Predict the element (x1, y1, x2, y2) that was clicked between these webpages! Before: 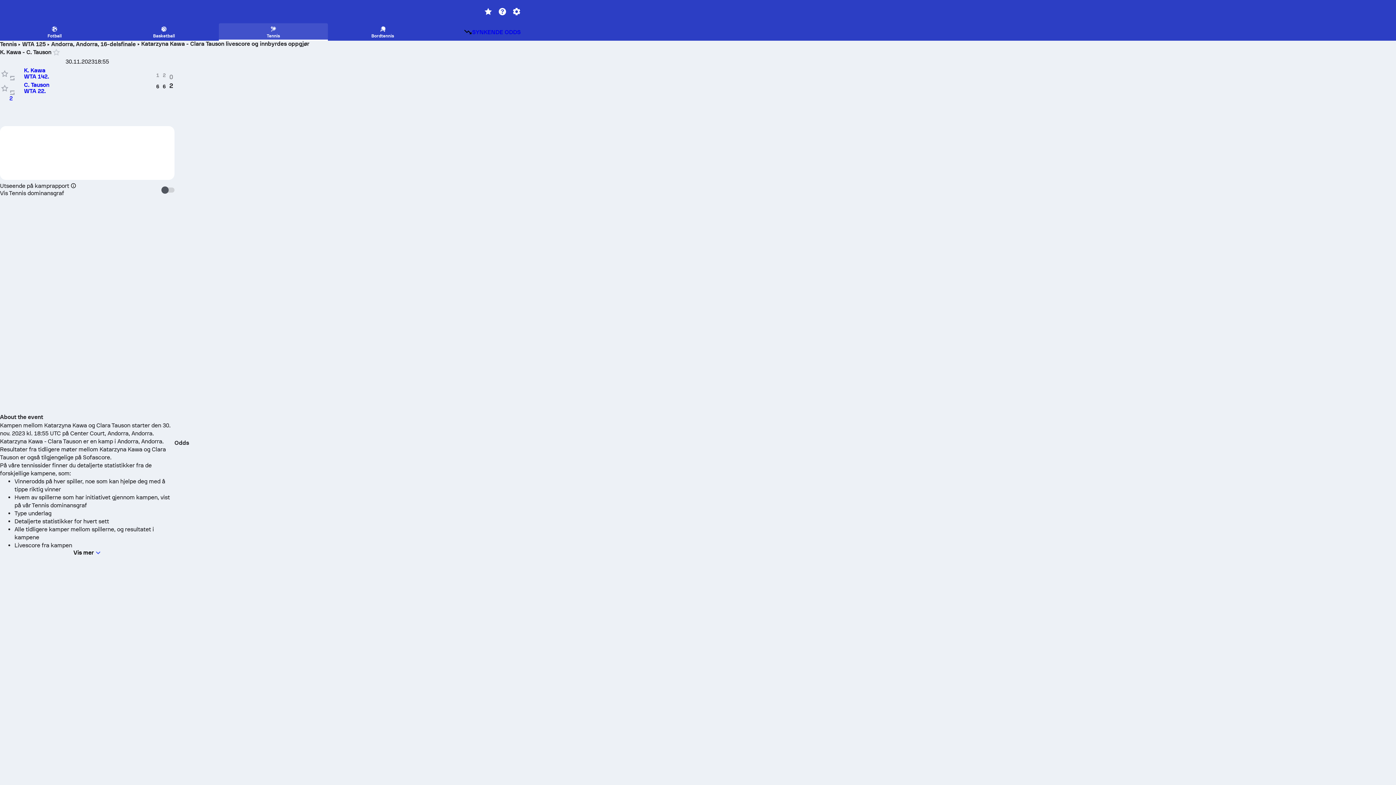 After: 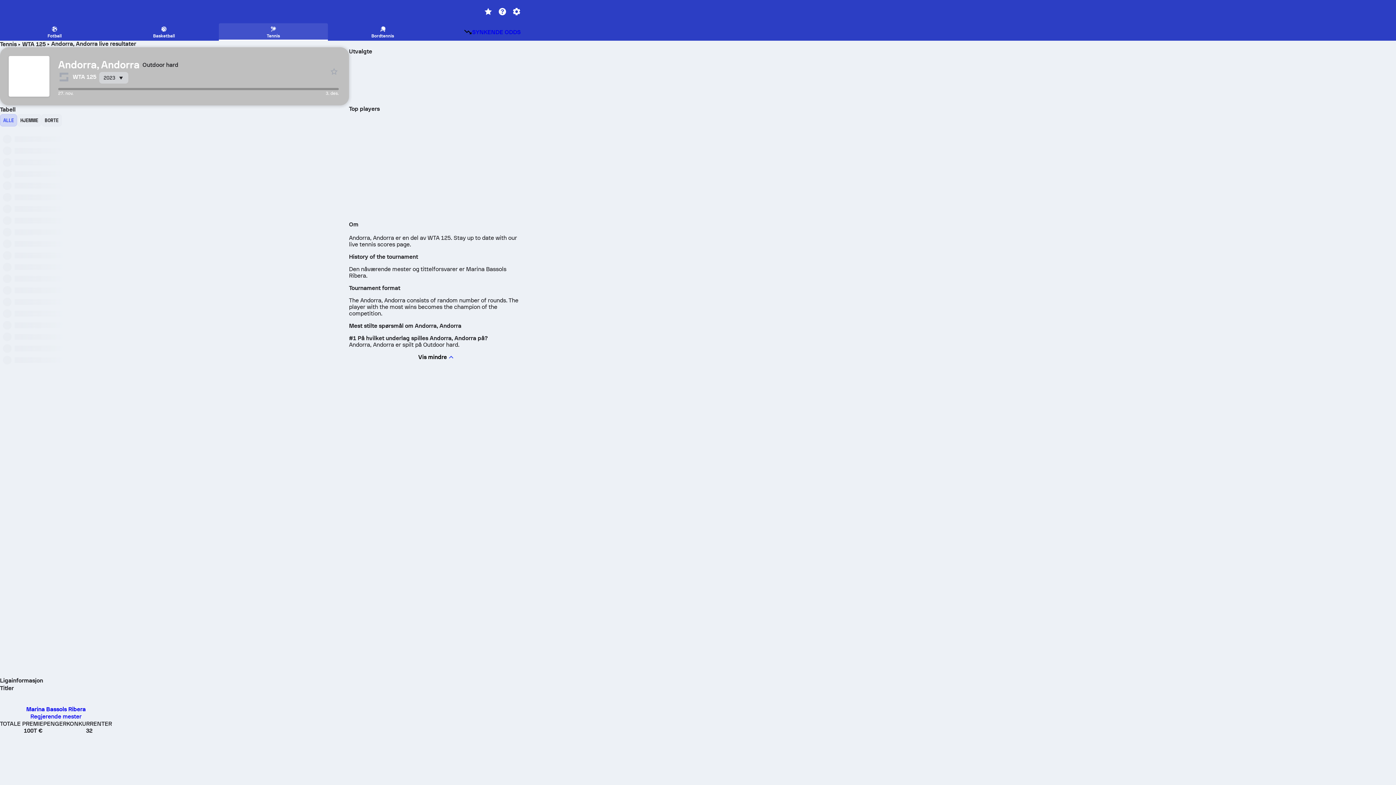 Action: label: Andorra, Andorra bbox: (117, 438, 162, 445)